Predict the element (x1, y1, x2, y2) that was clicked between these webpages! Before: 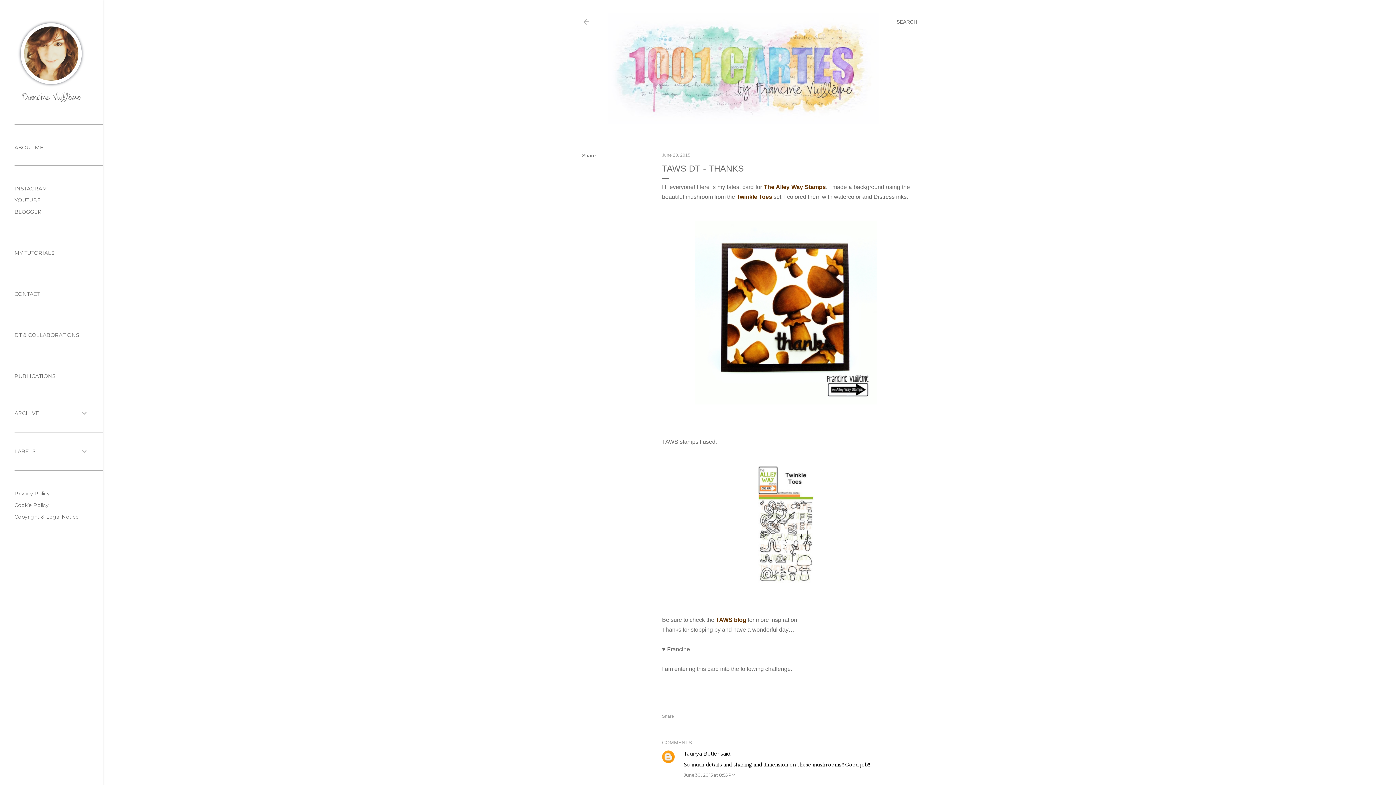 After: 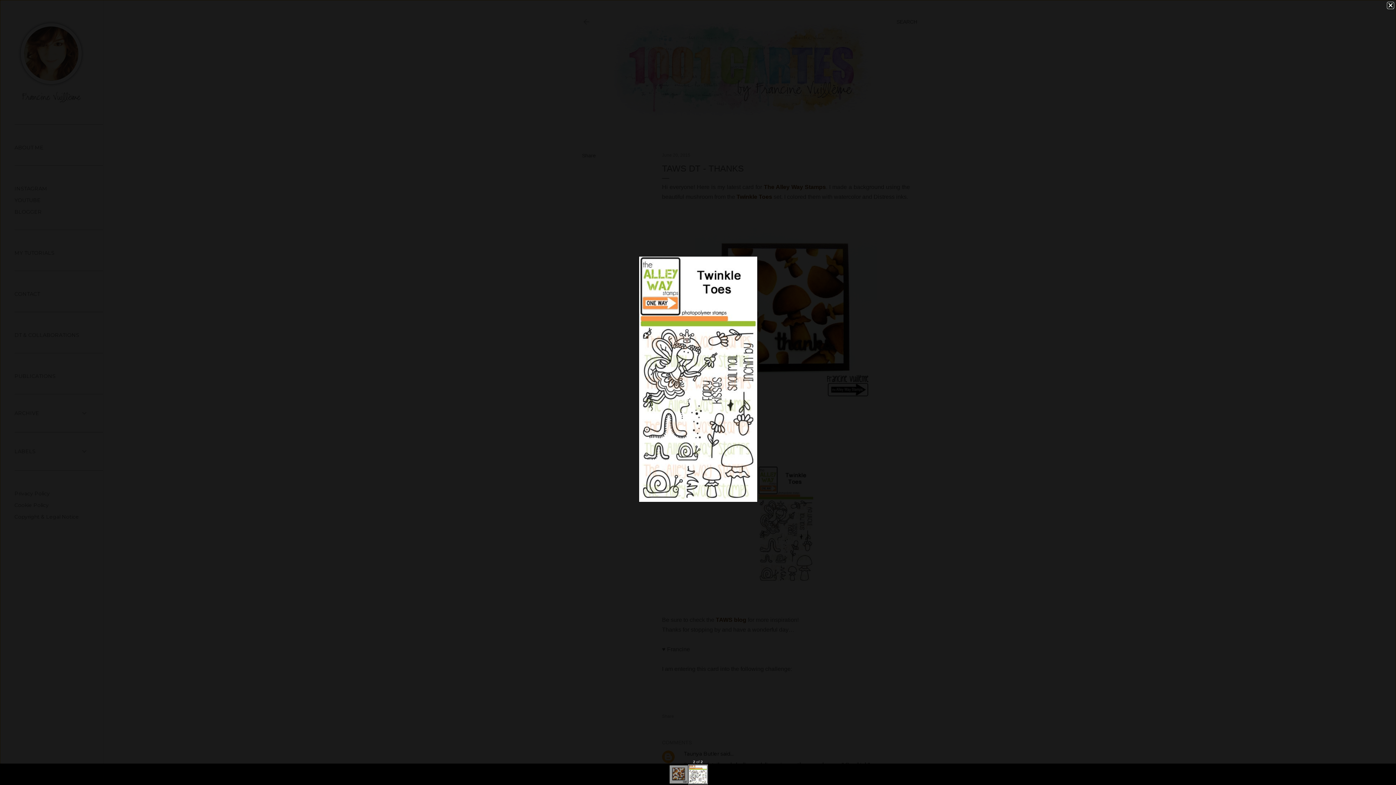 Action: bbox: (758, 466, 814, 585)